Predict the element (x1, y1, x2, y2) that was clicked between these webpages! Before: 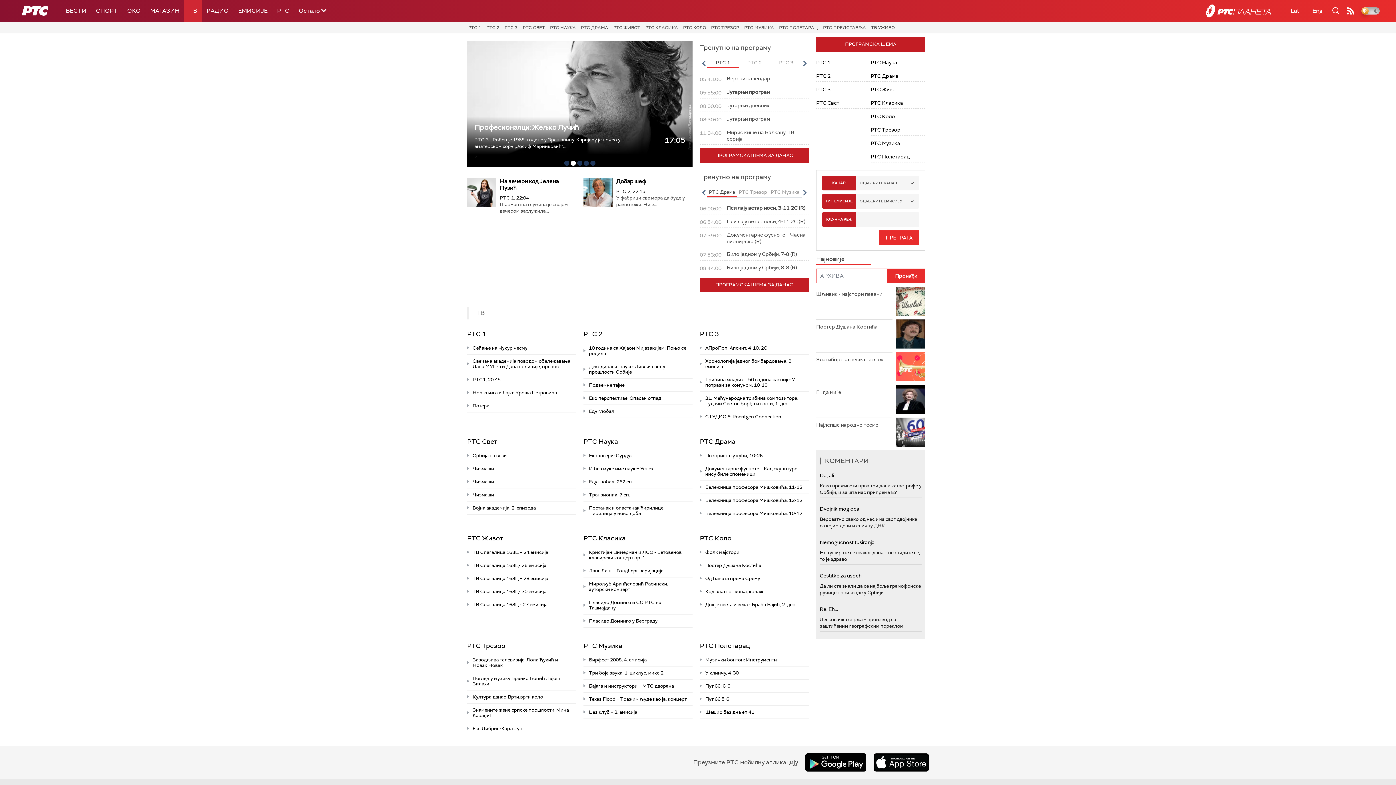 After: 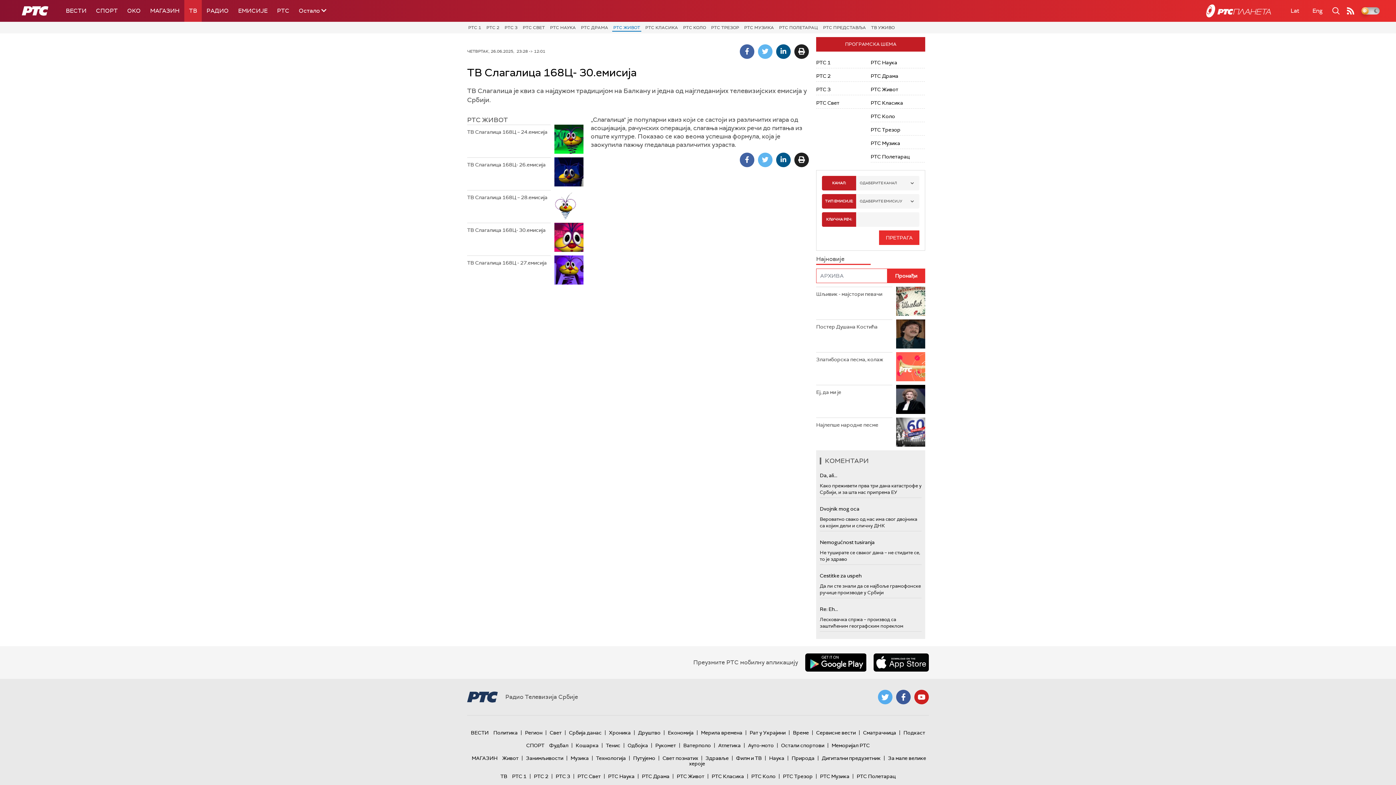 Action: label: ТВ Слагалица 168Ц- 30.емисија bbox: (467, 585, 576, 598)